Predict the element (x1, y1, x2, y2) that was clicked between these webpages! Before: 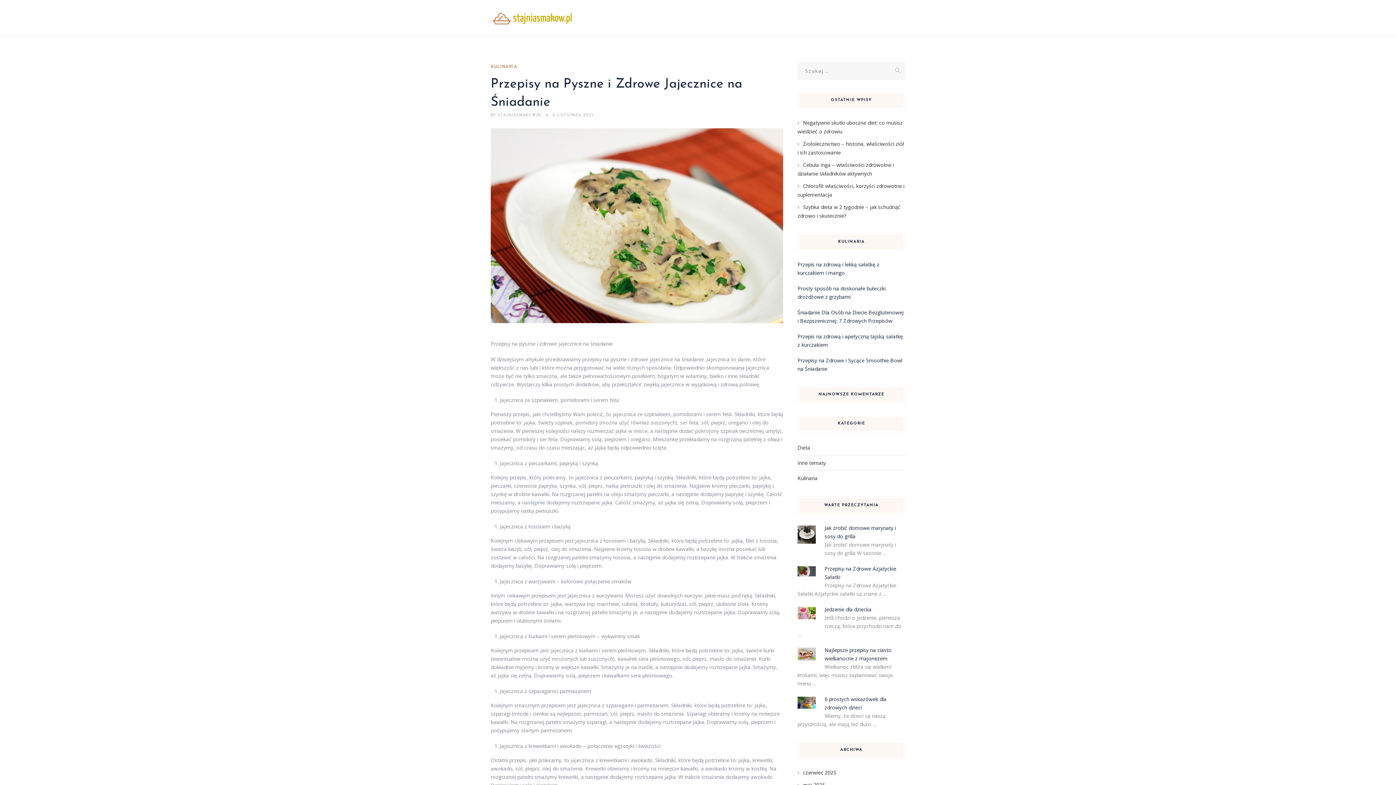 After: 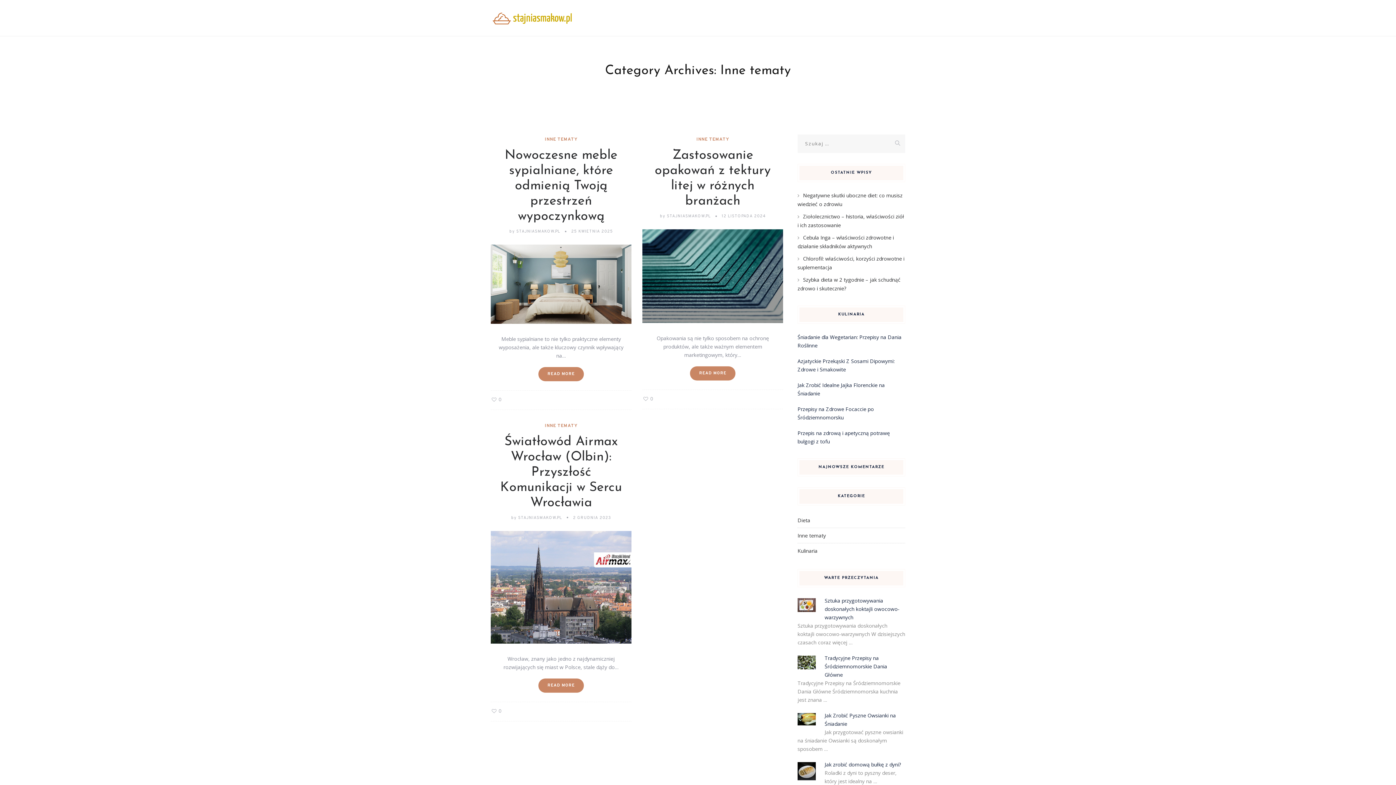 Action: bbox: (797, 459, 826, 466) label: Inne tematy